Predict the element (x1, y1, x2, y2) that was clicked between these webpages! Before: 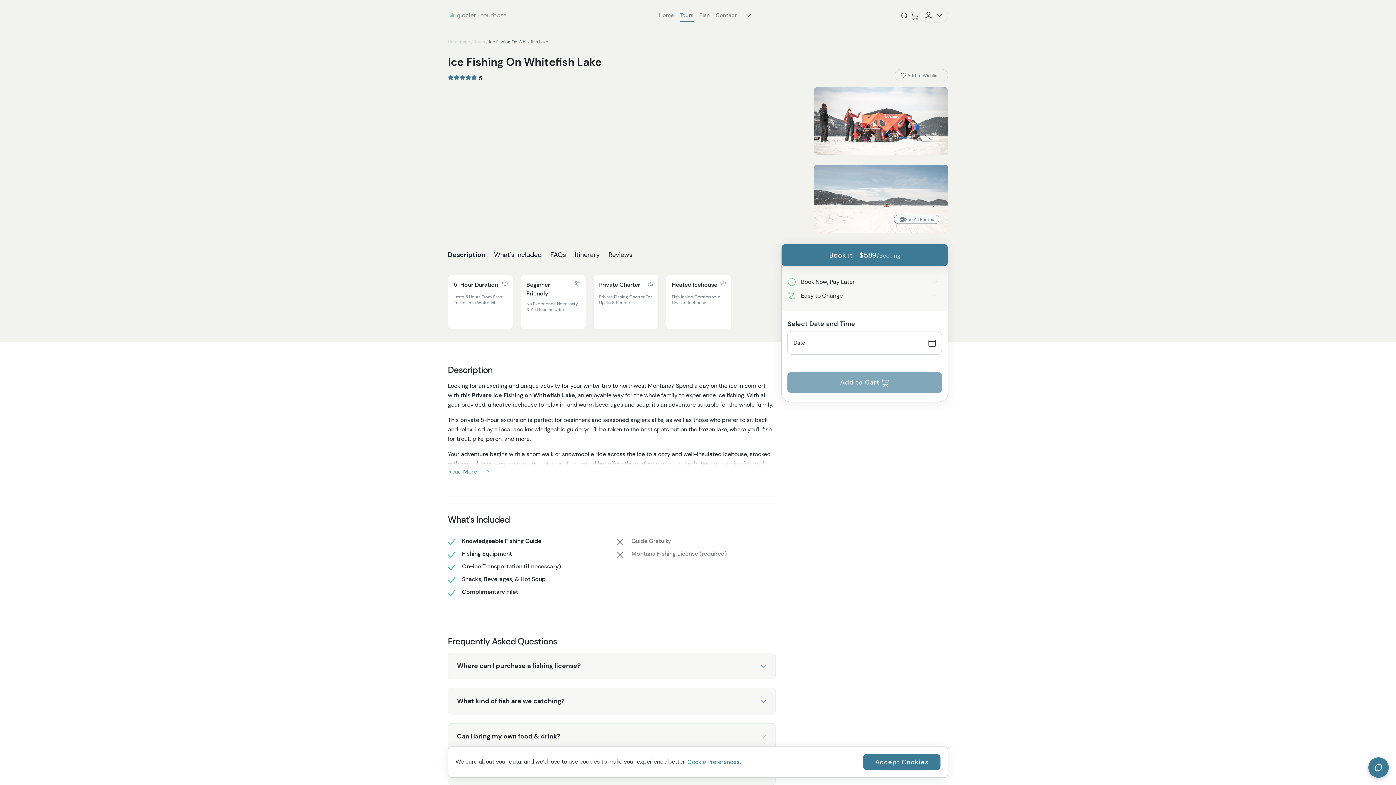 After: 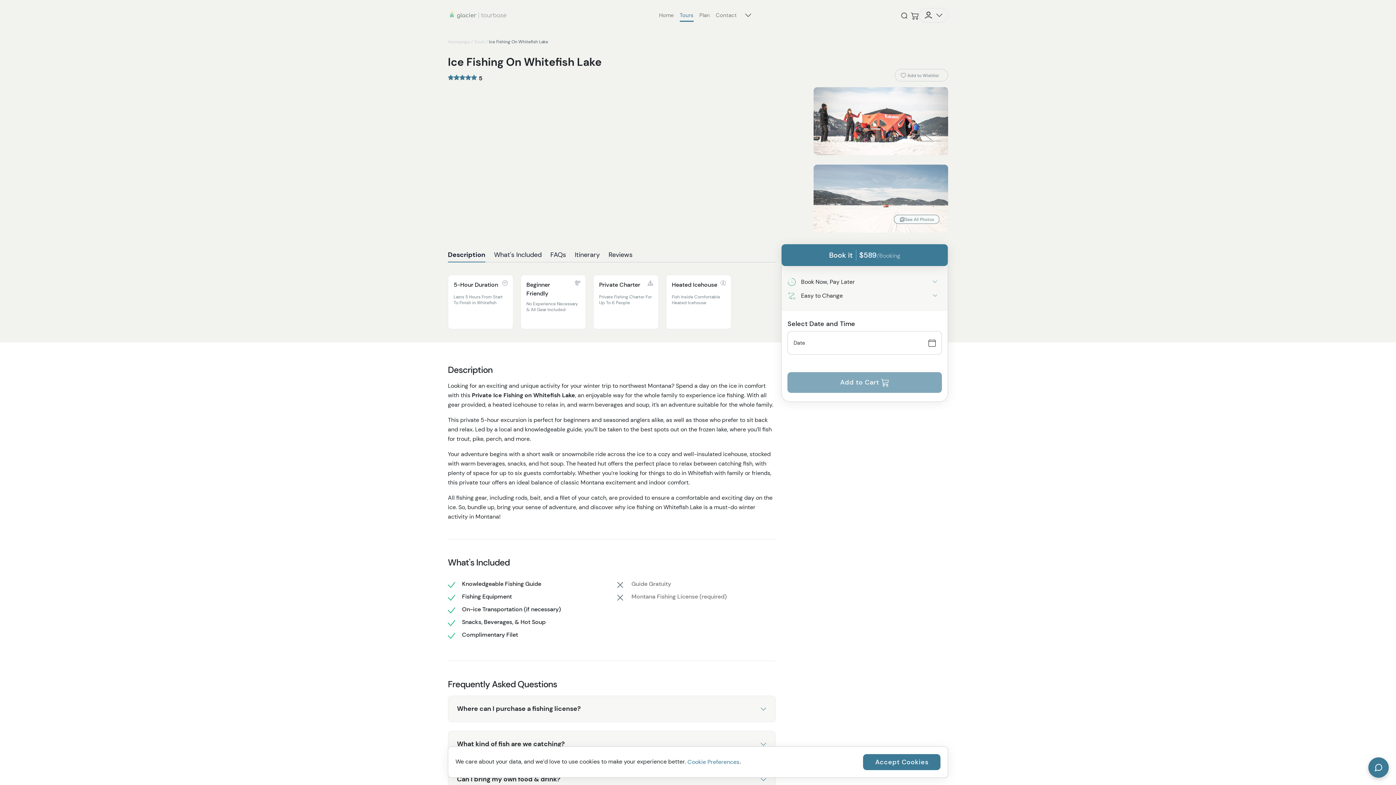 Action: label: Read More  bbox: (448, 465, 492, 478)